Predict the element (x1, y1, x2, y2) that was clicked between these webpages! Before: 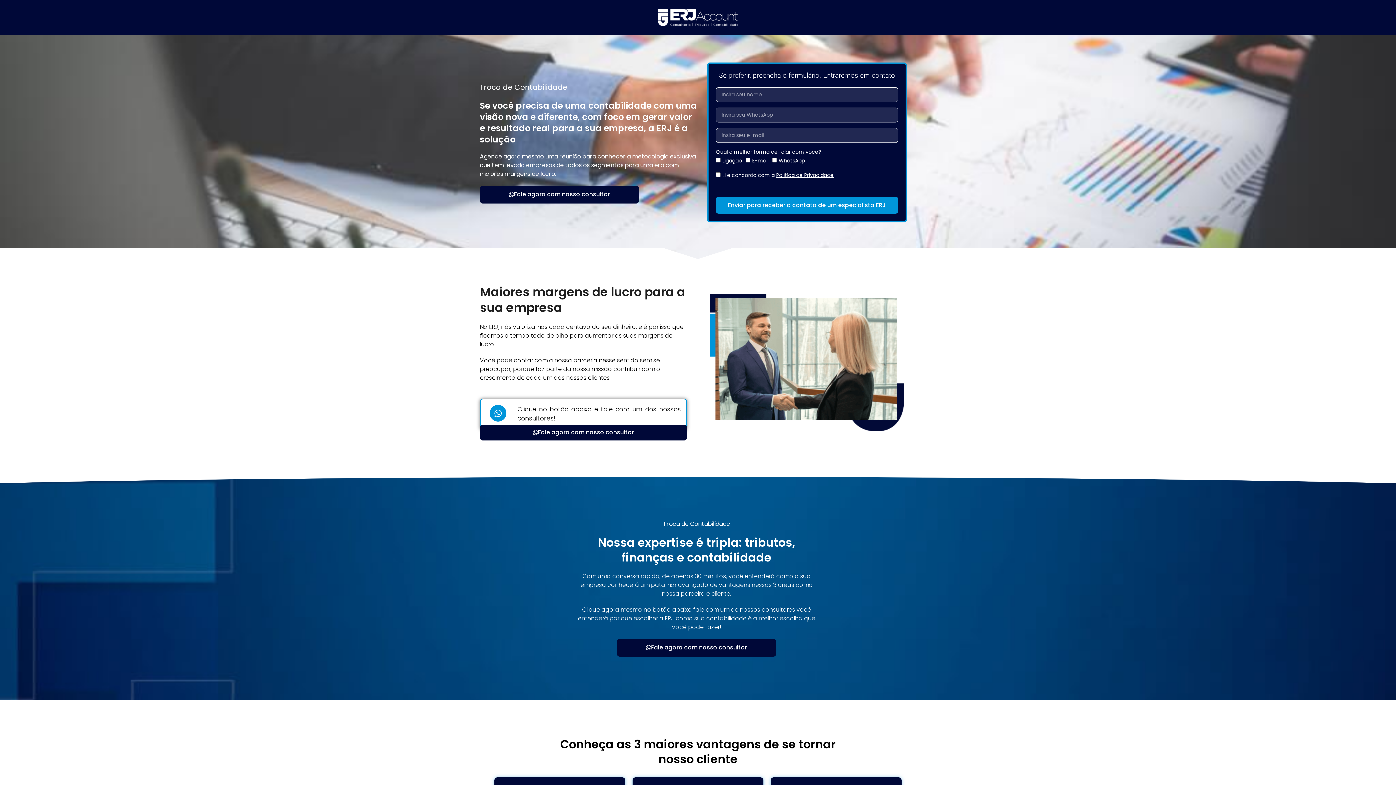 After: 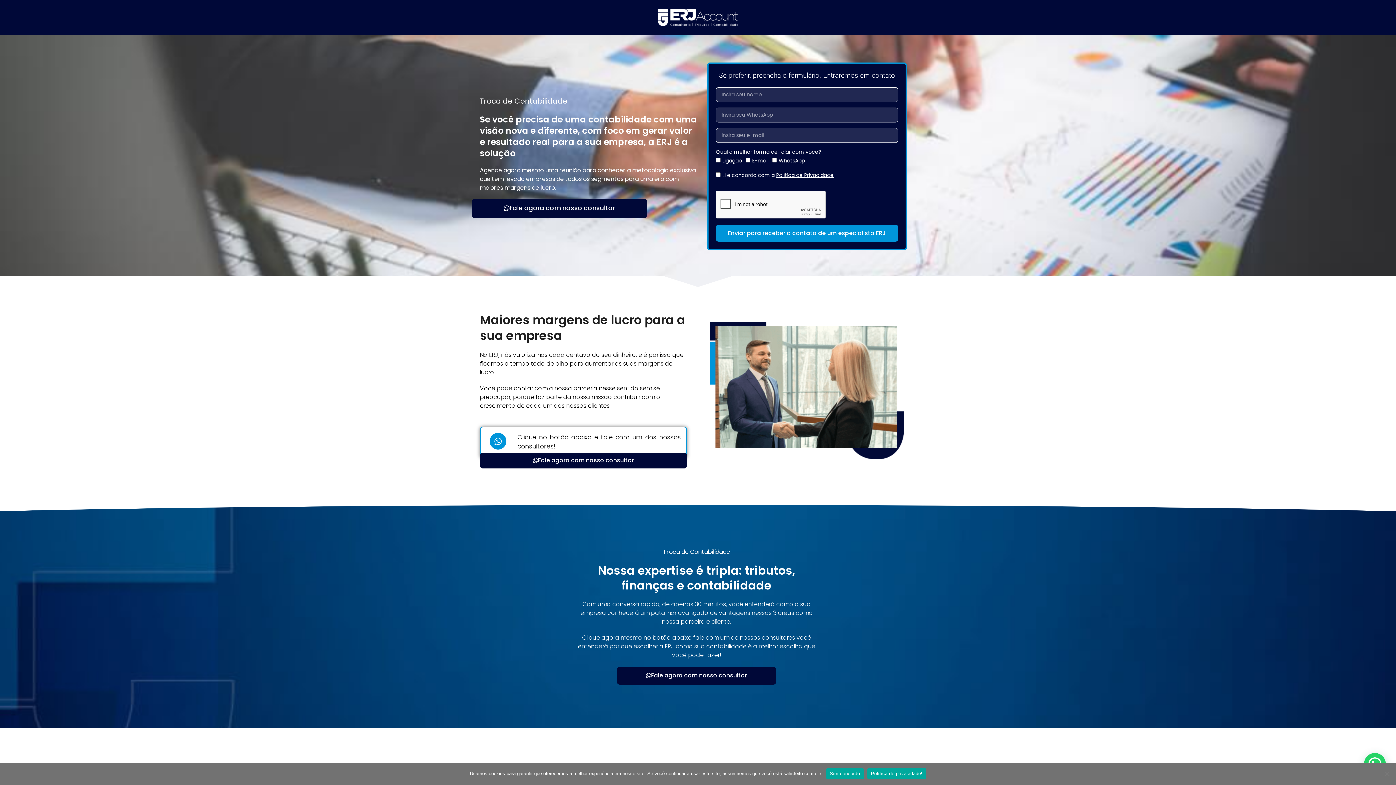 Action: label: Fale agora com nosso consultor bbox: (480, 185, 639, 203)